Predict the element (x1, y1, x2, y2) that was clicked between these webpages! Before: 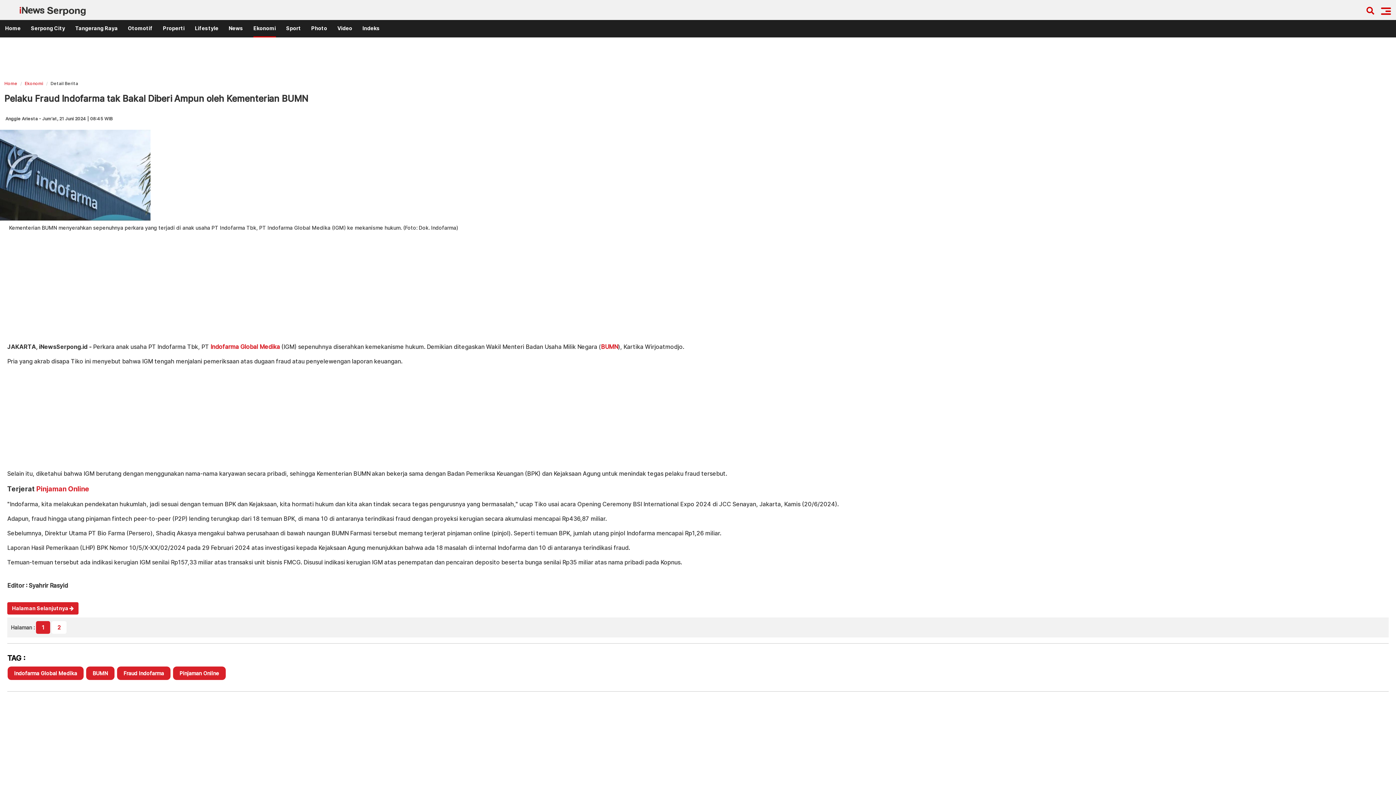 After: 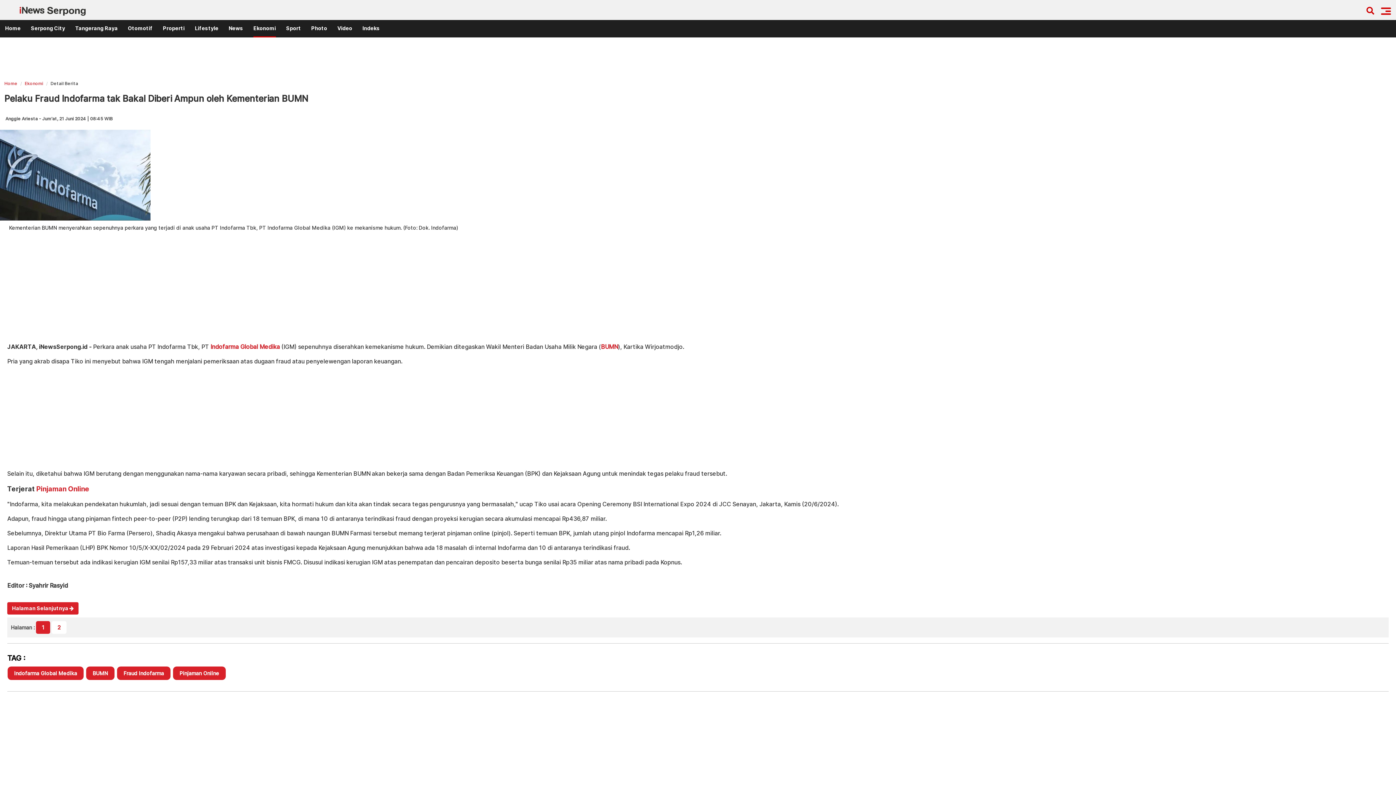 Action: bbox: (36, 621, 50, 634) label: 1